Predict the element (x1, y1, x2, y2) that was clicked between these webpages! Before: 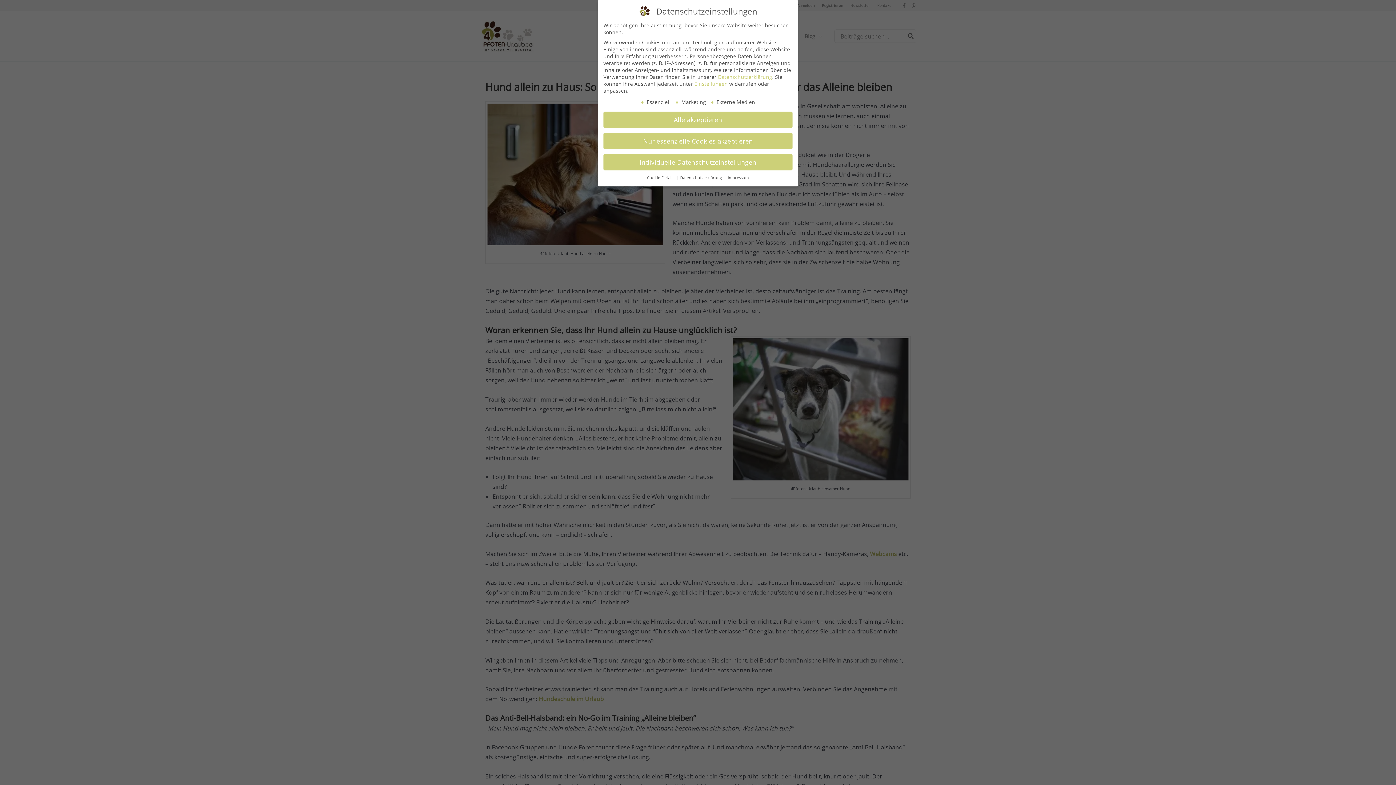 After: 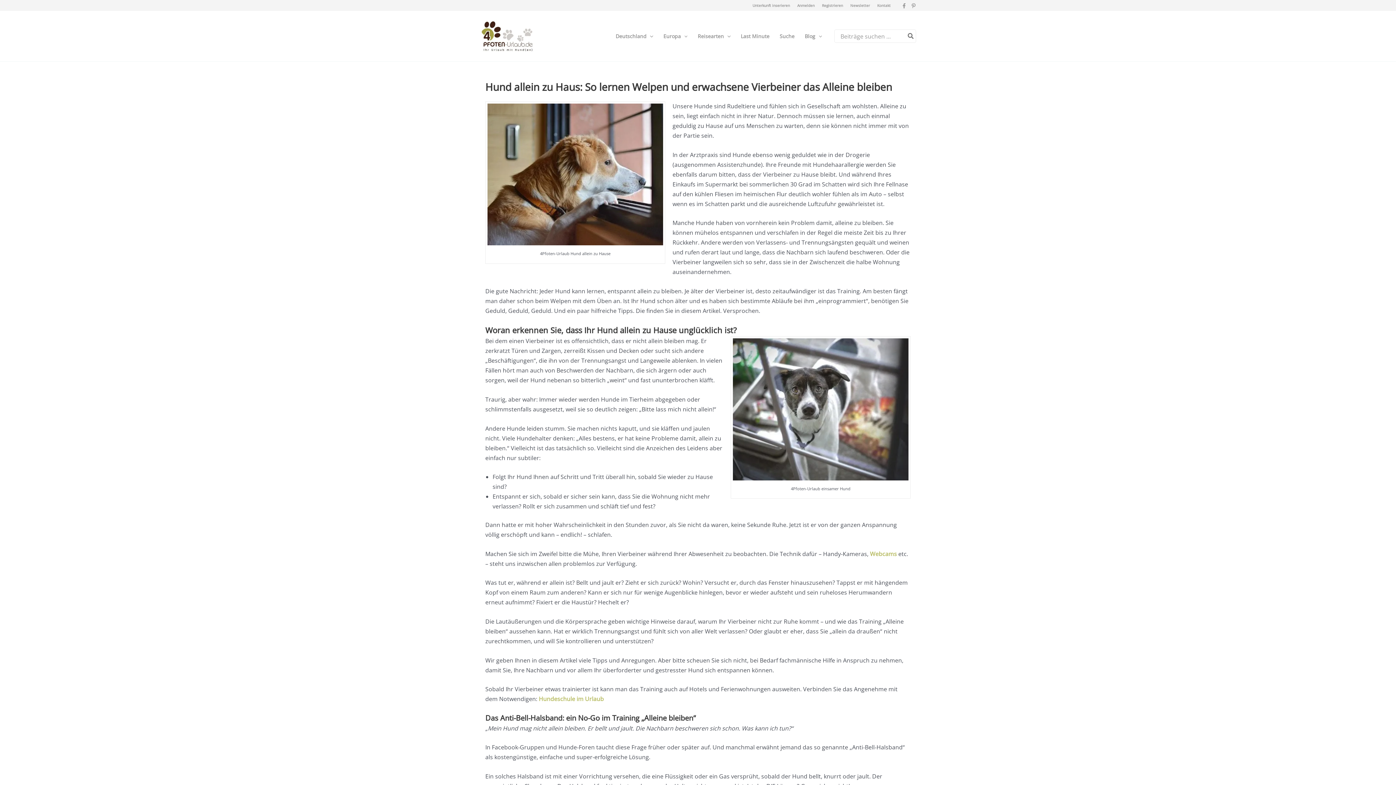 Action: bbox: (603, 132, 792, 149) label: Nur essenzielle Cookies akzeptieren